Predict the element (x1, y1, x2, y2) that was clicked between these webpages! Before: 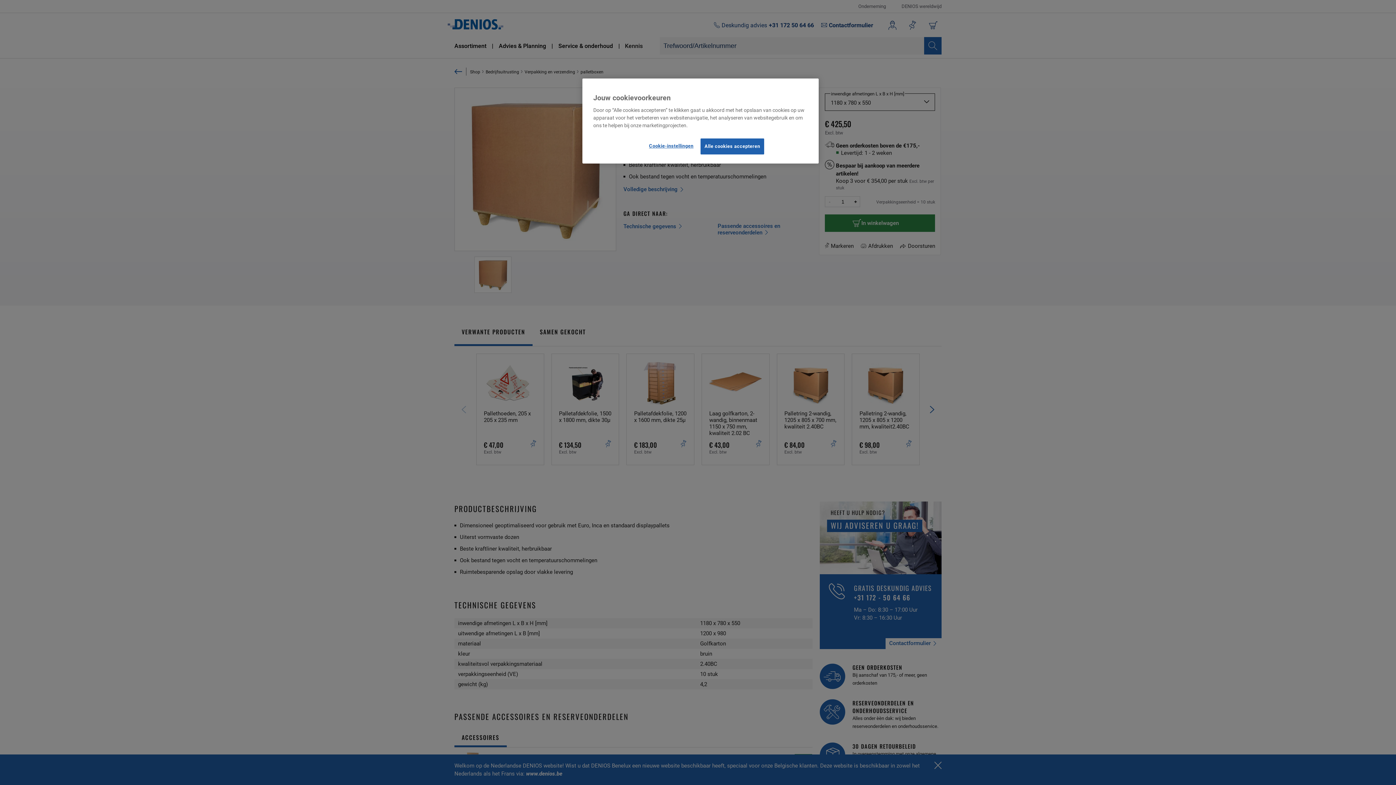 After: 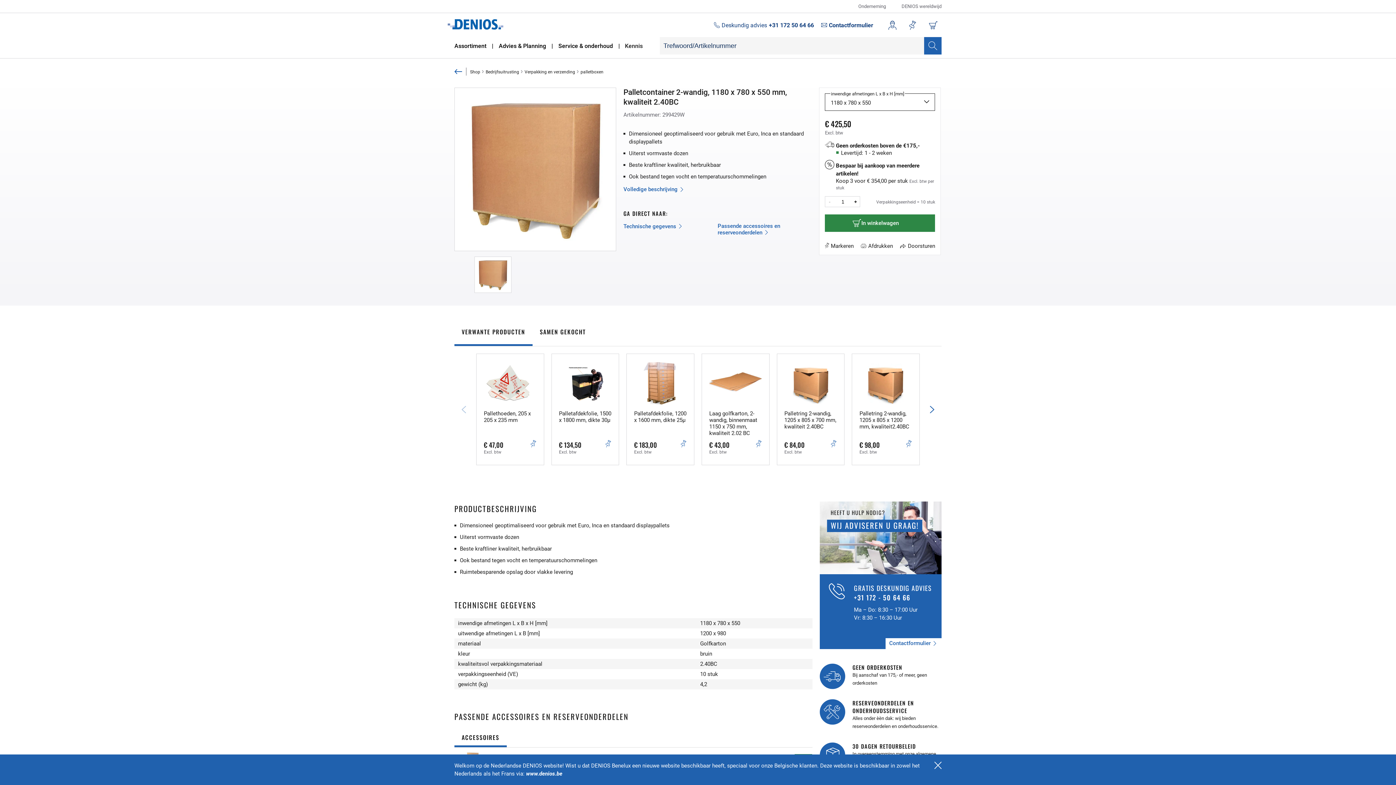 Action: bbox: (700, 138, 764, 154) label: Alle cookies accepteren